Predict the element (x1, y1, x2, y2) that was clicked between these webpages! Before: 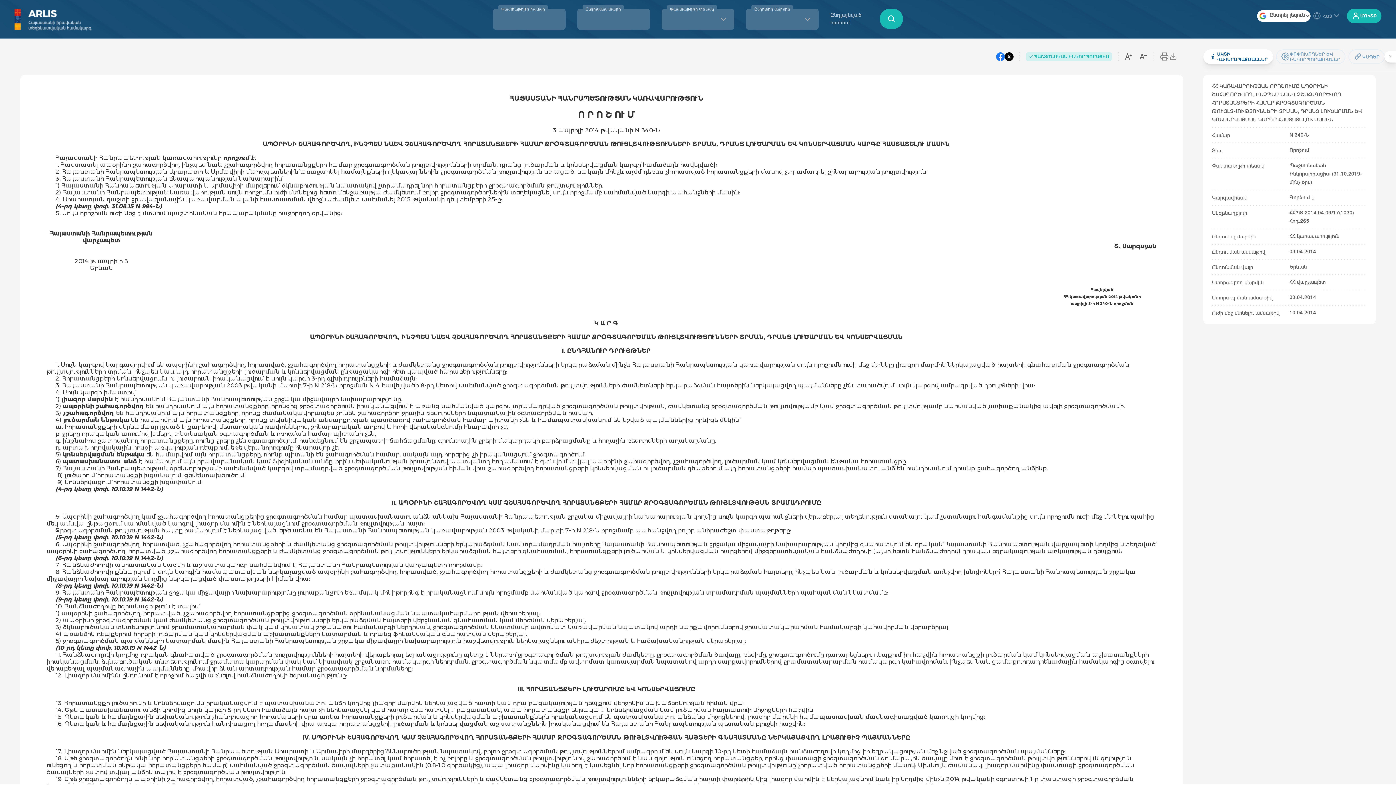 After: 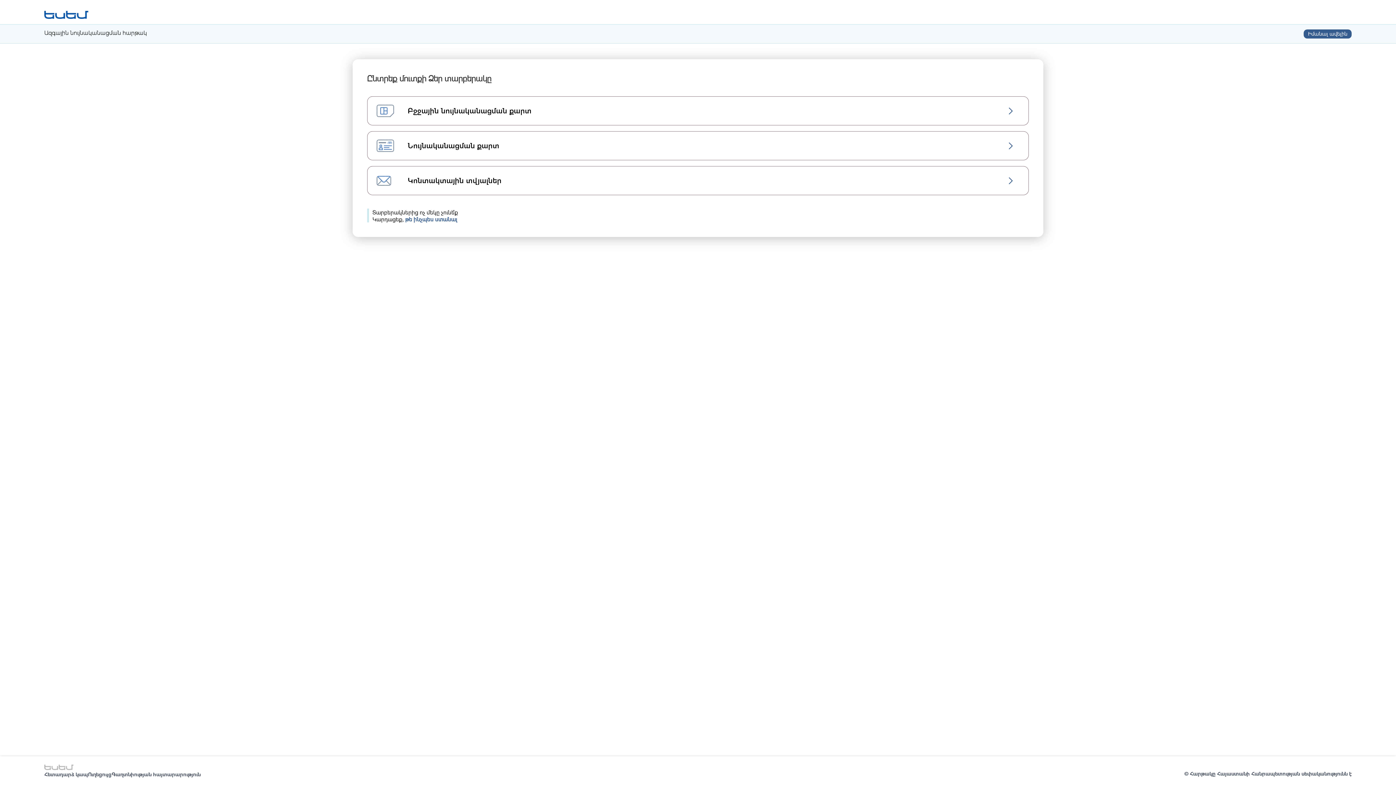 Action: label: ՄՈՒՏՔ bbox: (1347, 8, 1381, 23)